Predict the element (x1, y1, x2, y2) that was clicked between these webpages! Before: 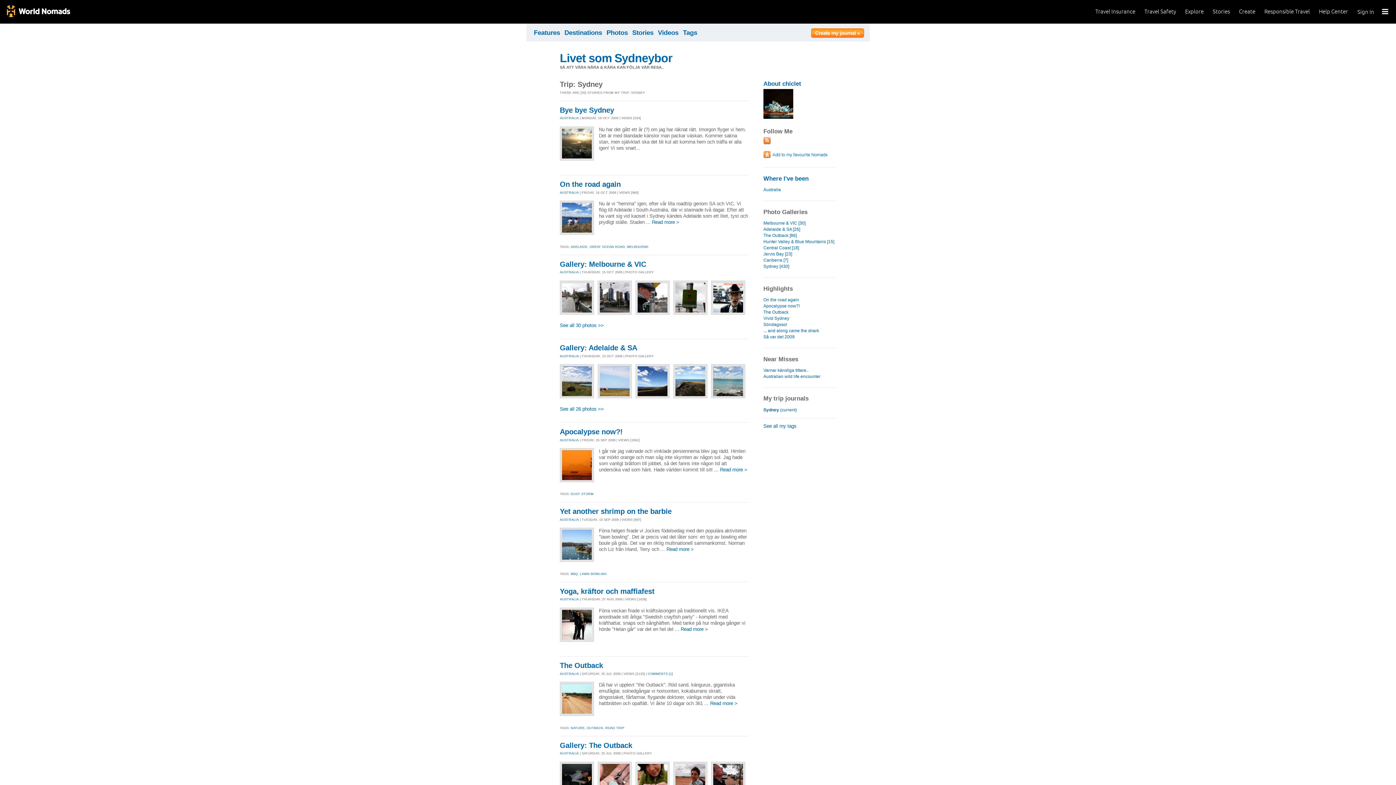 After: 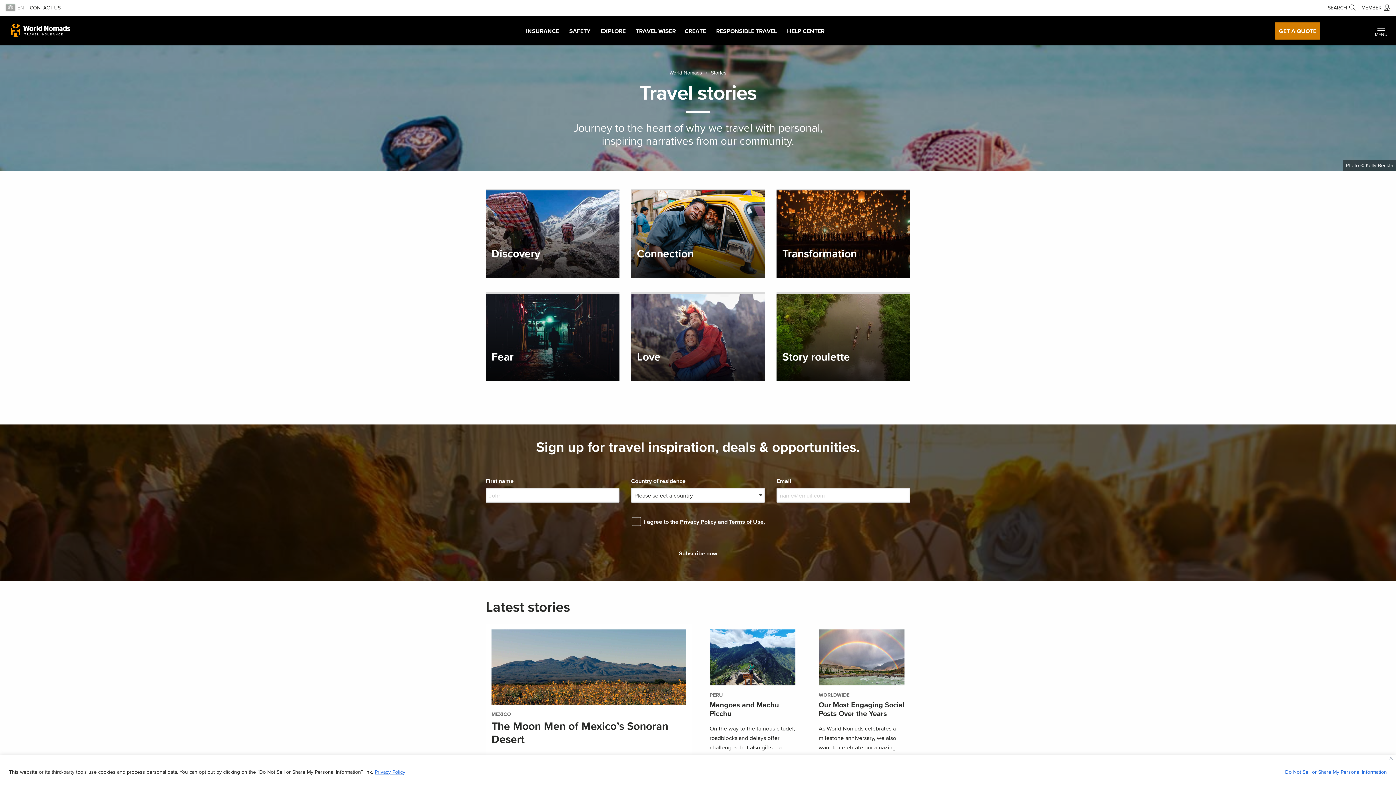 Action: bbox: (1213, 8, 1230, 14) label: Stories